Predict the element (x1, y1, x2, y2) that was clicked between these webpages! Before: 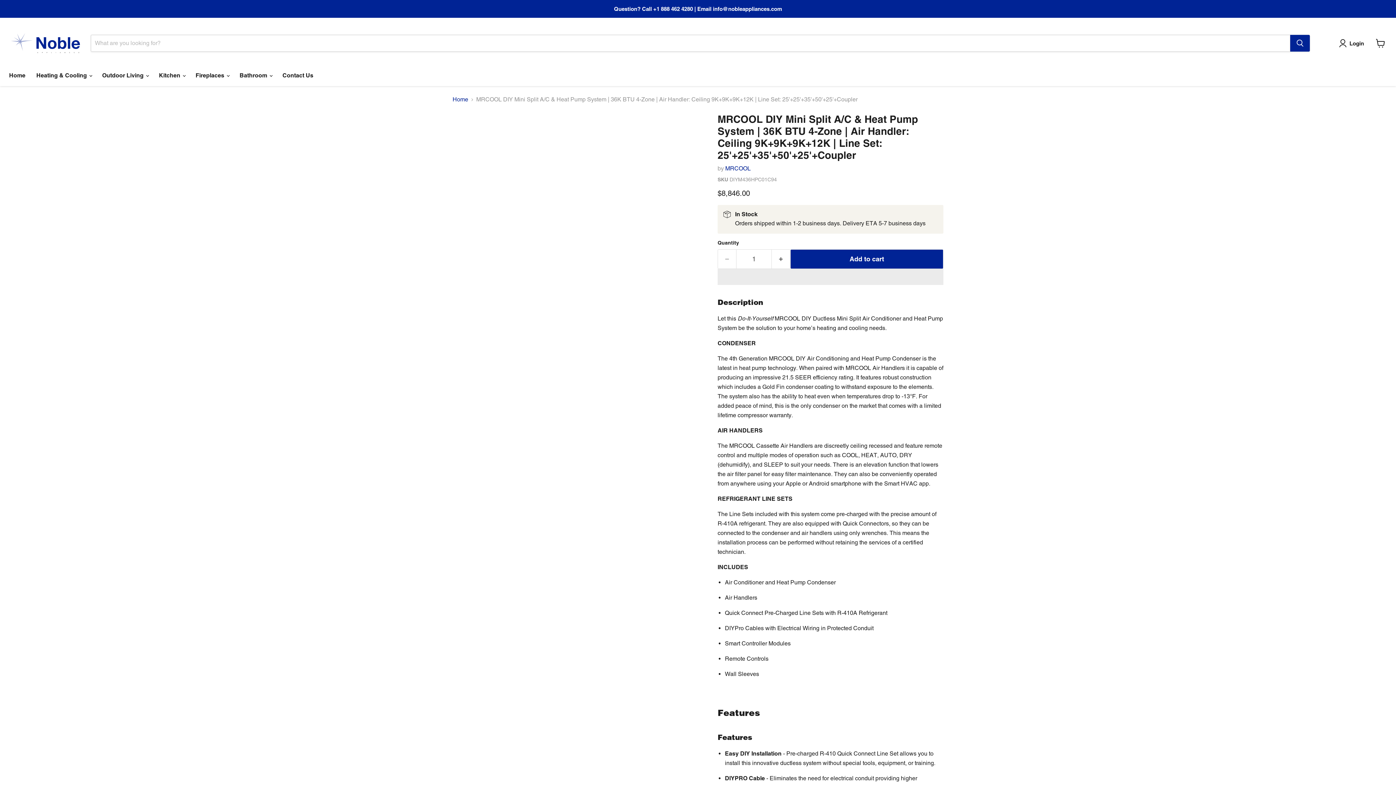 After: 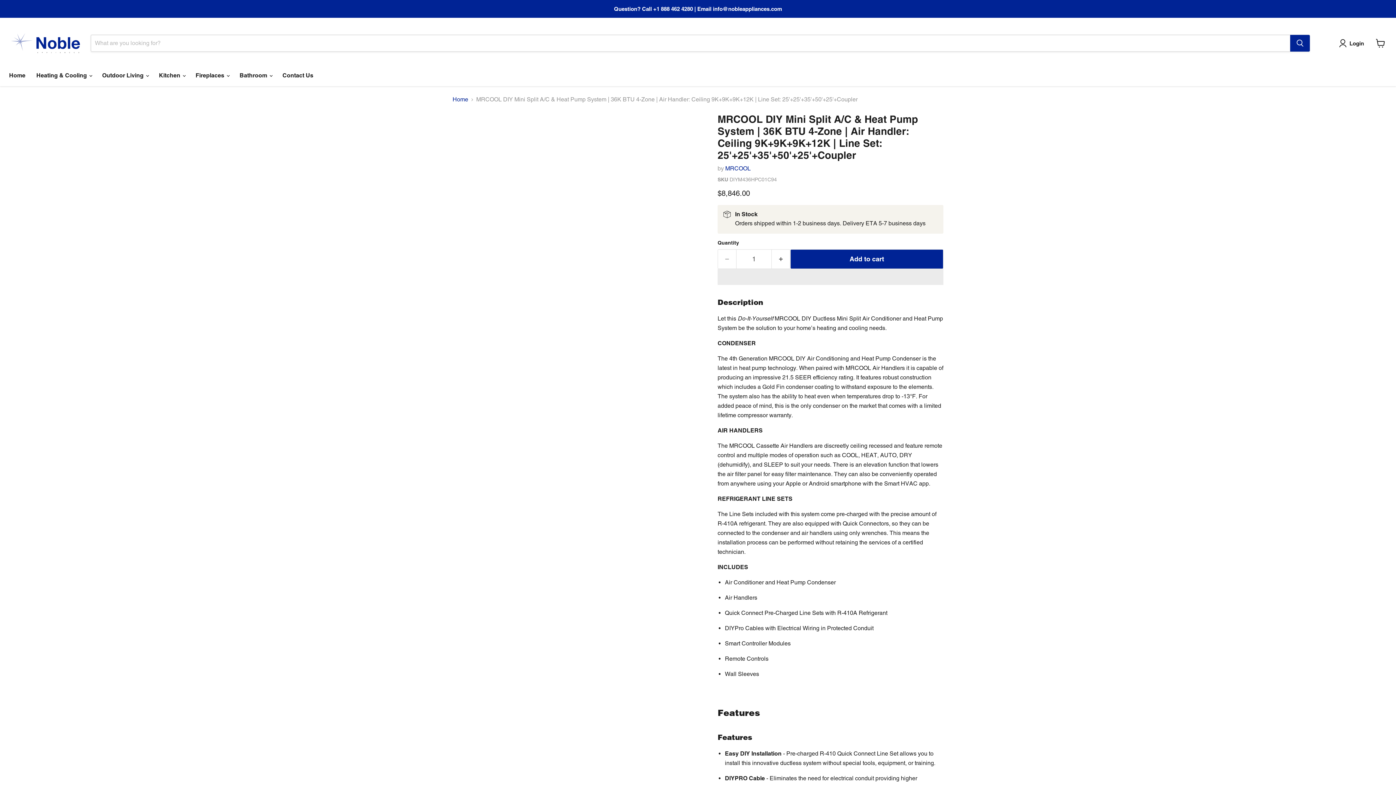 Action: bbox: (452, 119, 480, 148) label: MRCOOL DIY Mini Split A/C & Heat Pump System | 36K BTU 4-Zone | Air Handler: Ceiling 9K+9K+9K+12K | Line Set: 25'+25'+35'+50'+25'+Coupler thumbnail